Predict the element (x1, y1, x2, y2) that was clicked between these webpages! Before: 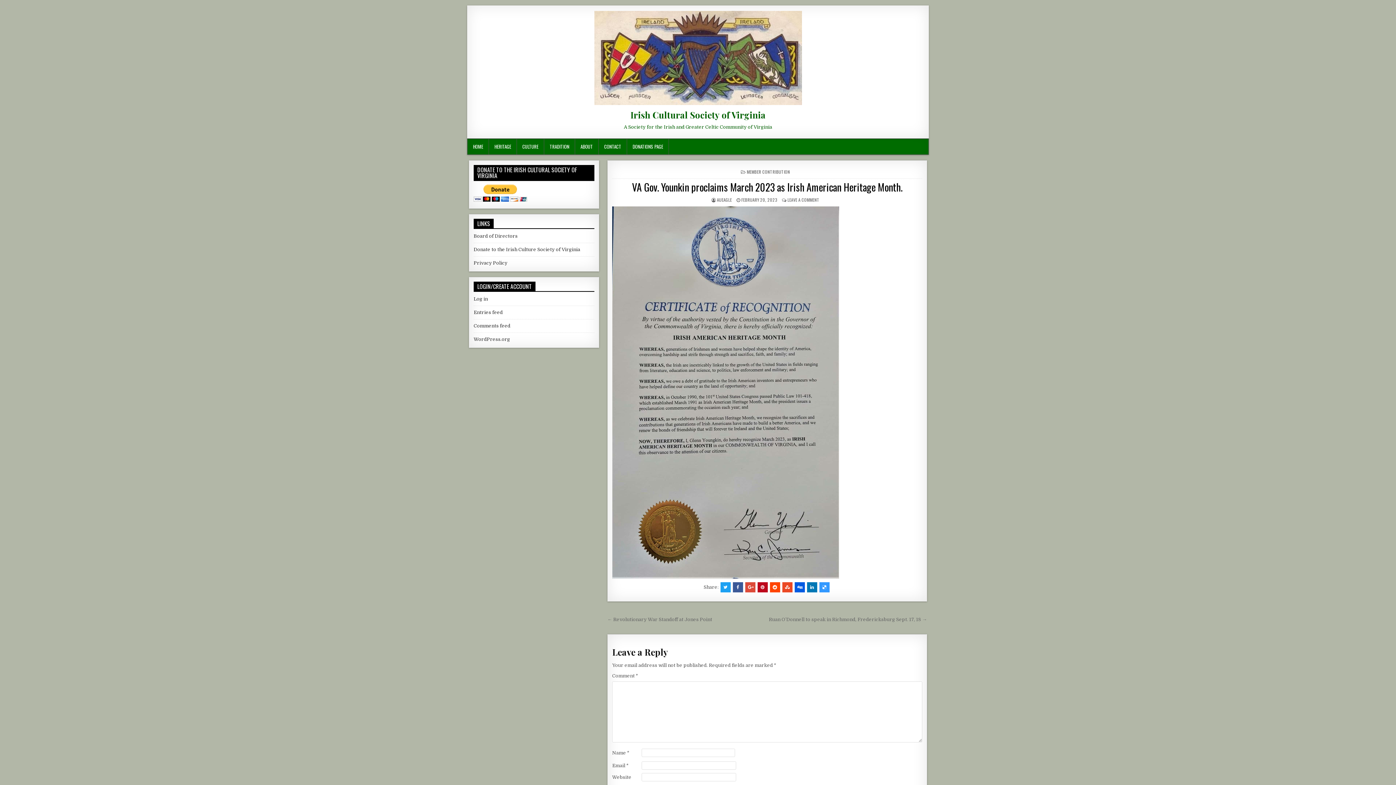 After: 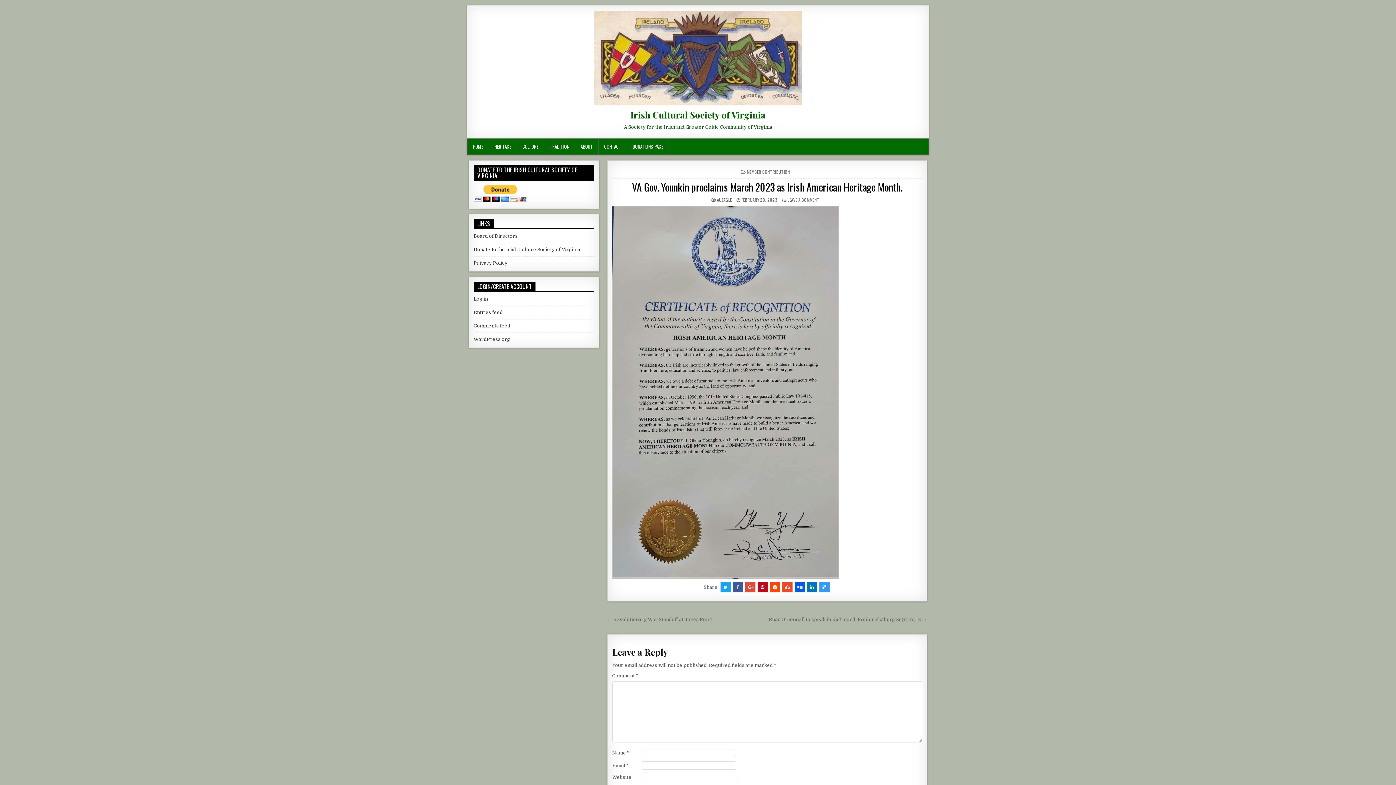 Action: bbox: (819, 582, 829, 592)